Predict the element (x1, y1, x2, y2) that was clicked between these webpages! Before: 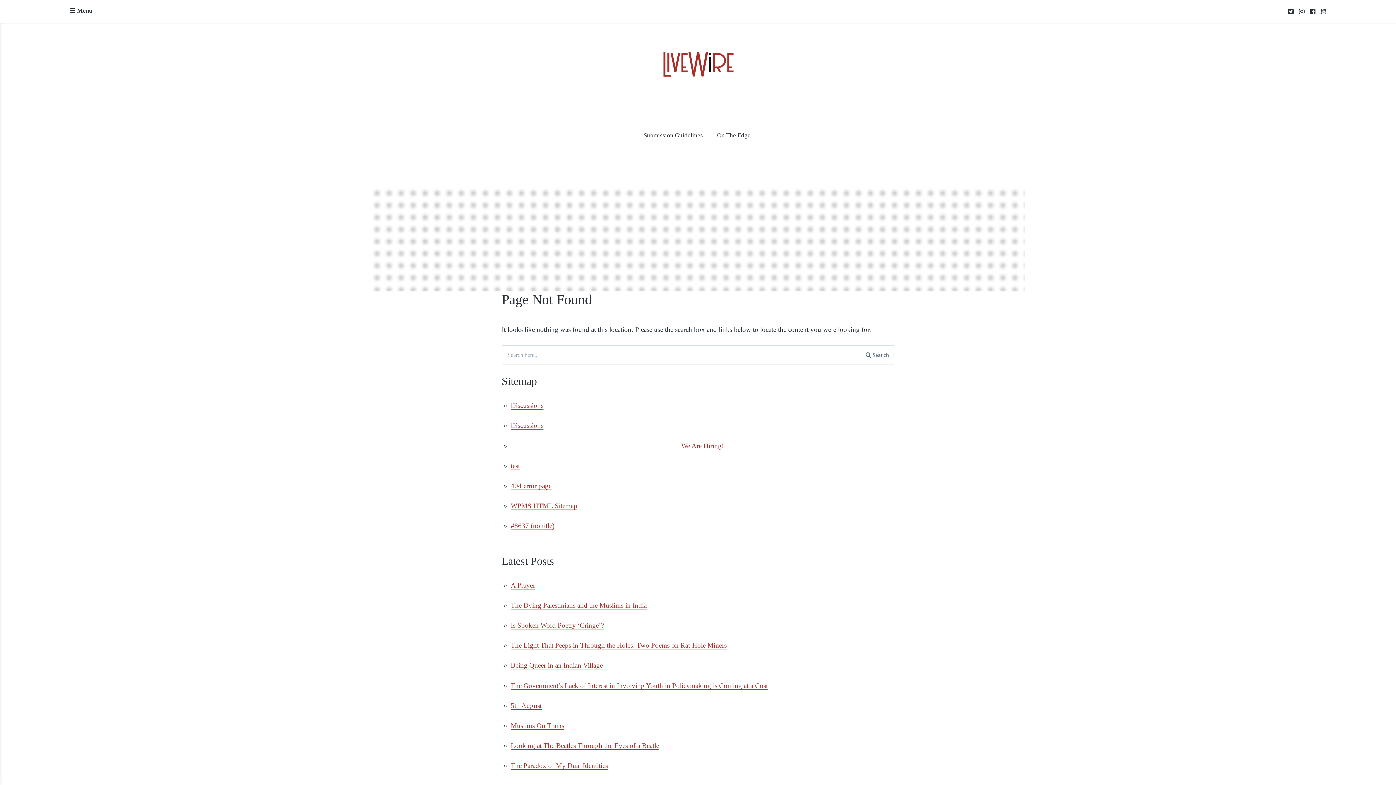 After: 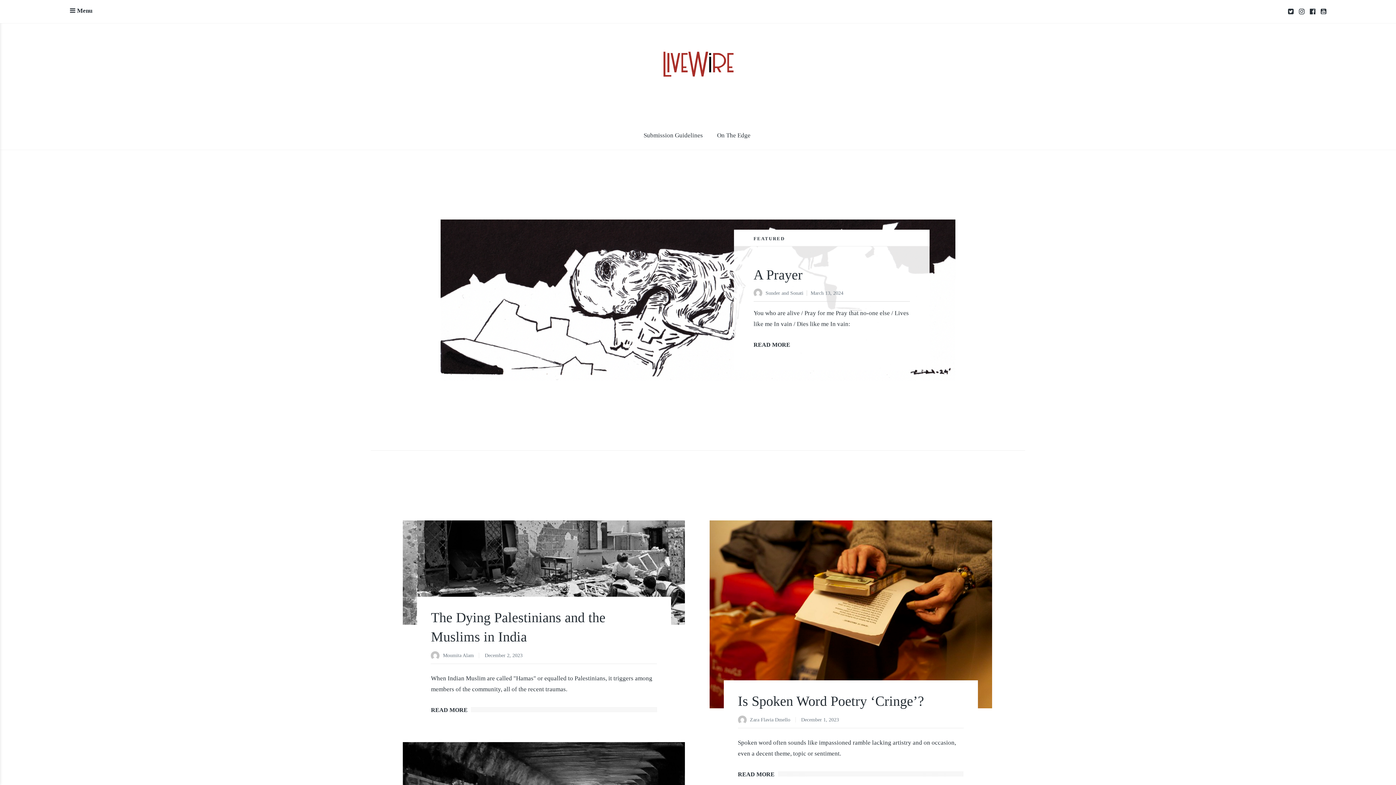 Action: bbox: (661, 70, 734, 78)